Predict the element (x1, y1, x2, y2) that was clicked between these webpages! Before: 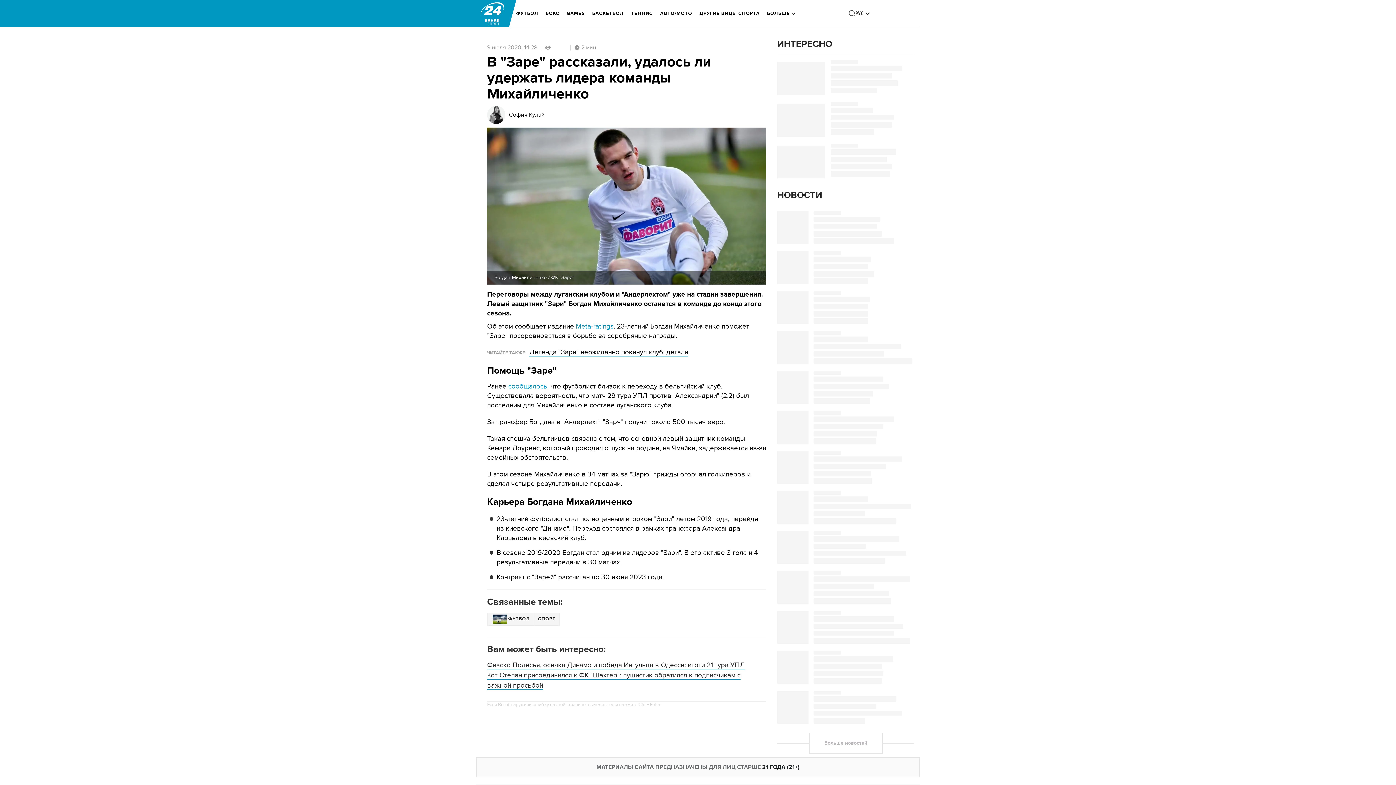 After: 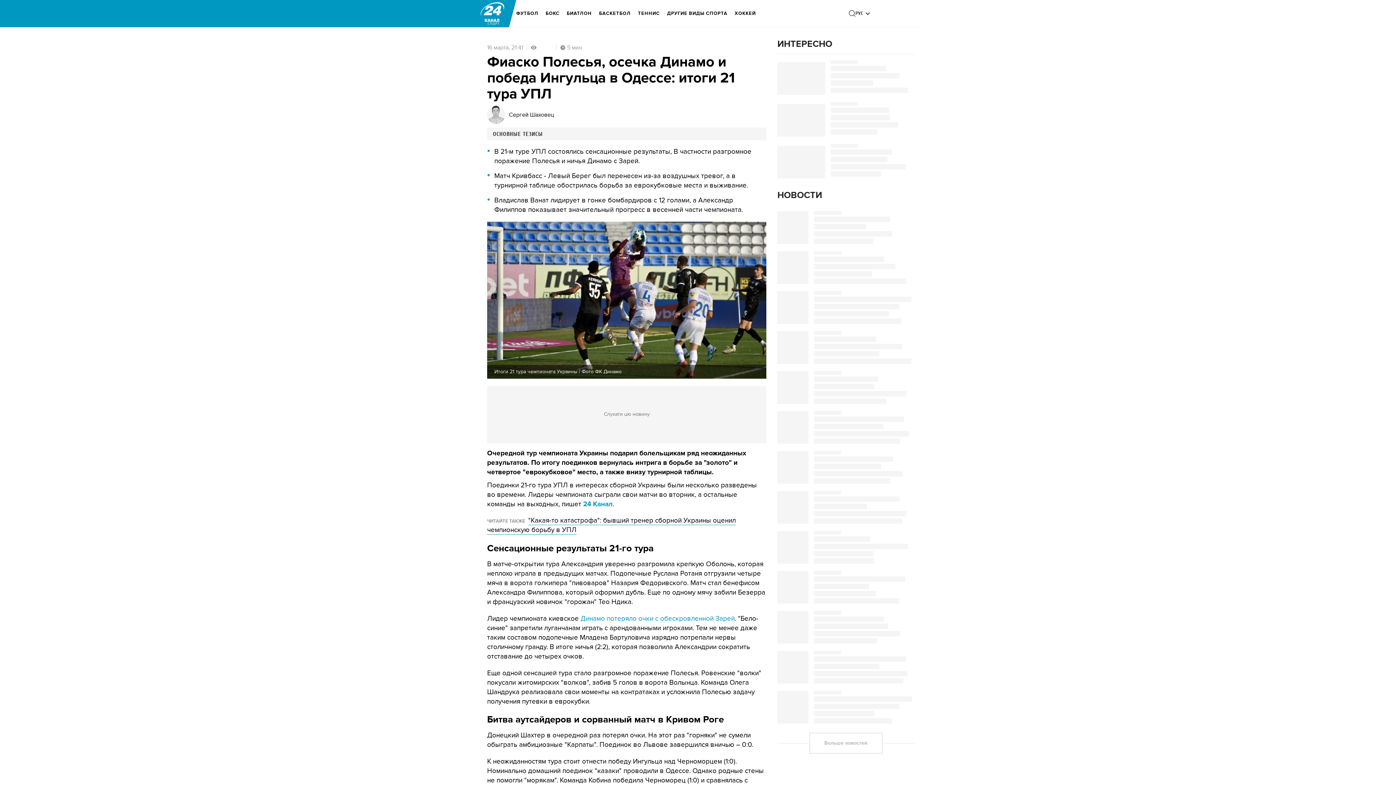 Action: label: Фиаско Полесья, осечка Динамо и победа Ингульца в Одессе: итоги 21 тура УПЛ bbox: (487, 661, 745, 669)